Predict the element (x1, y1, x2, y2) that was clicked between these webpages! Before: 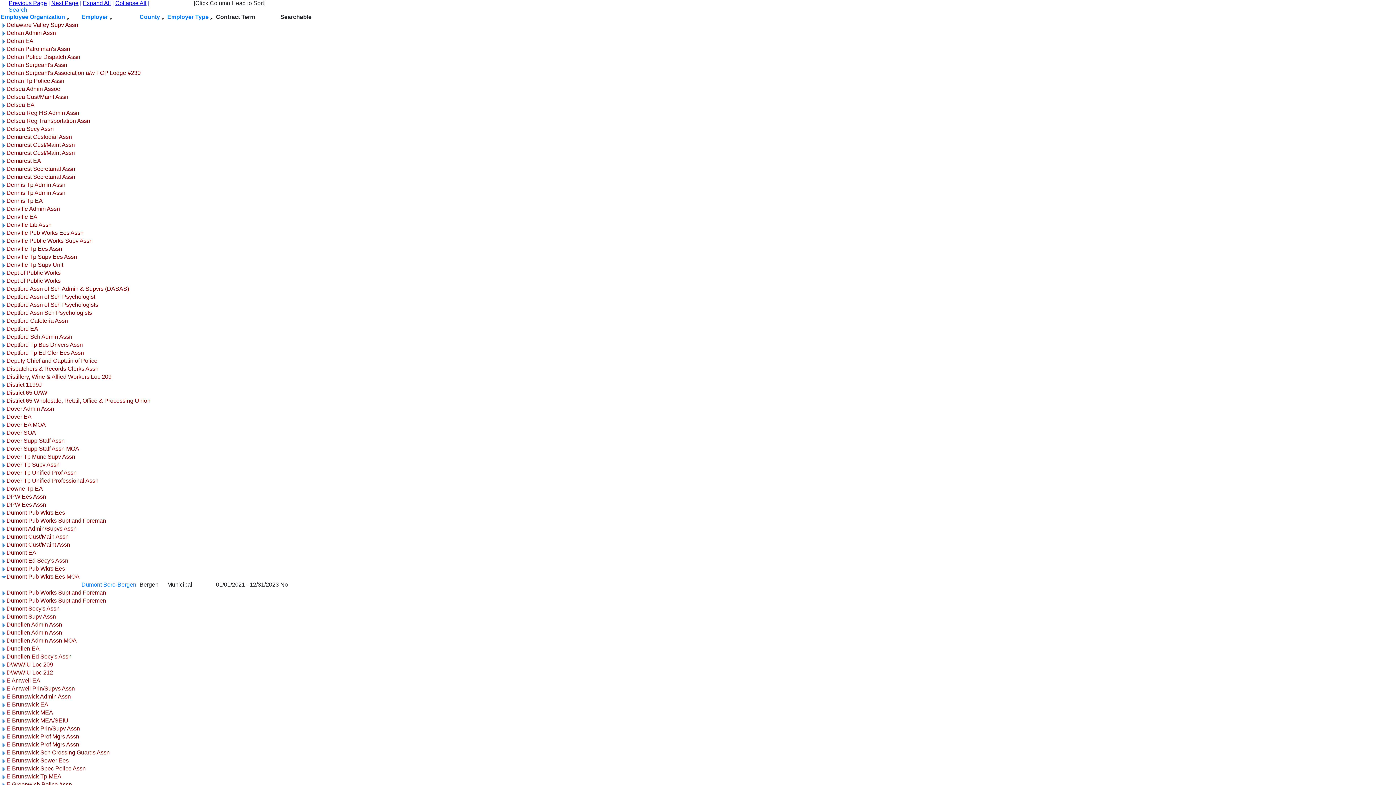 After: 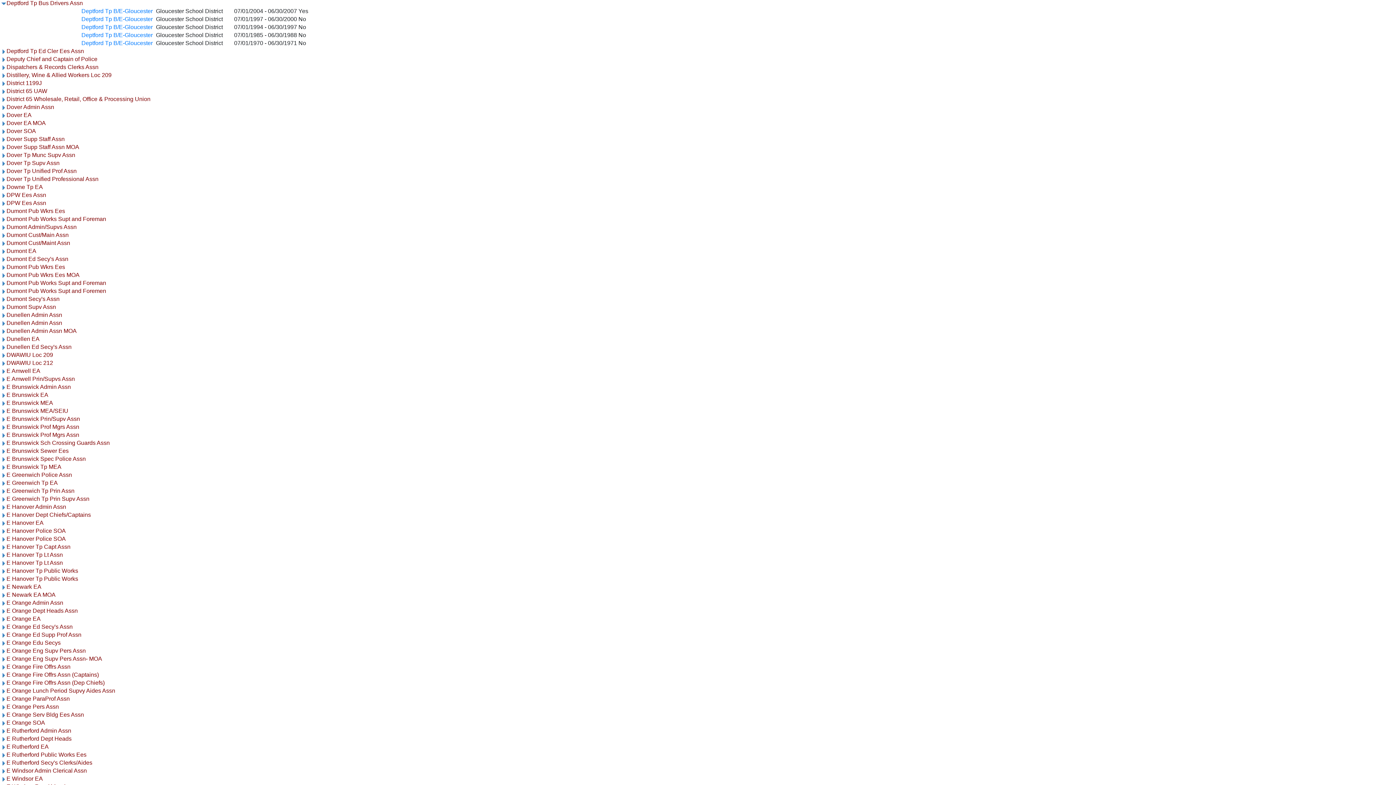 Action: bbox: (0, 341, 6, 348)